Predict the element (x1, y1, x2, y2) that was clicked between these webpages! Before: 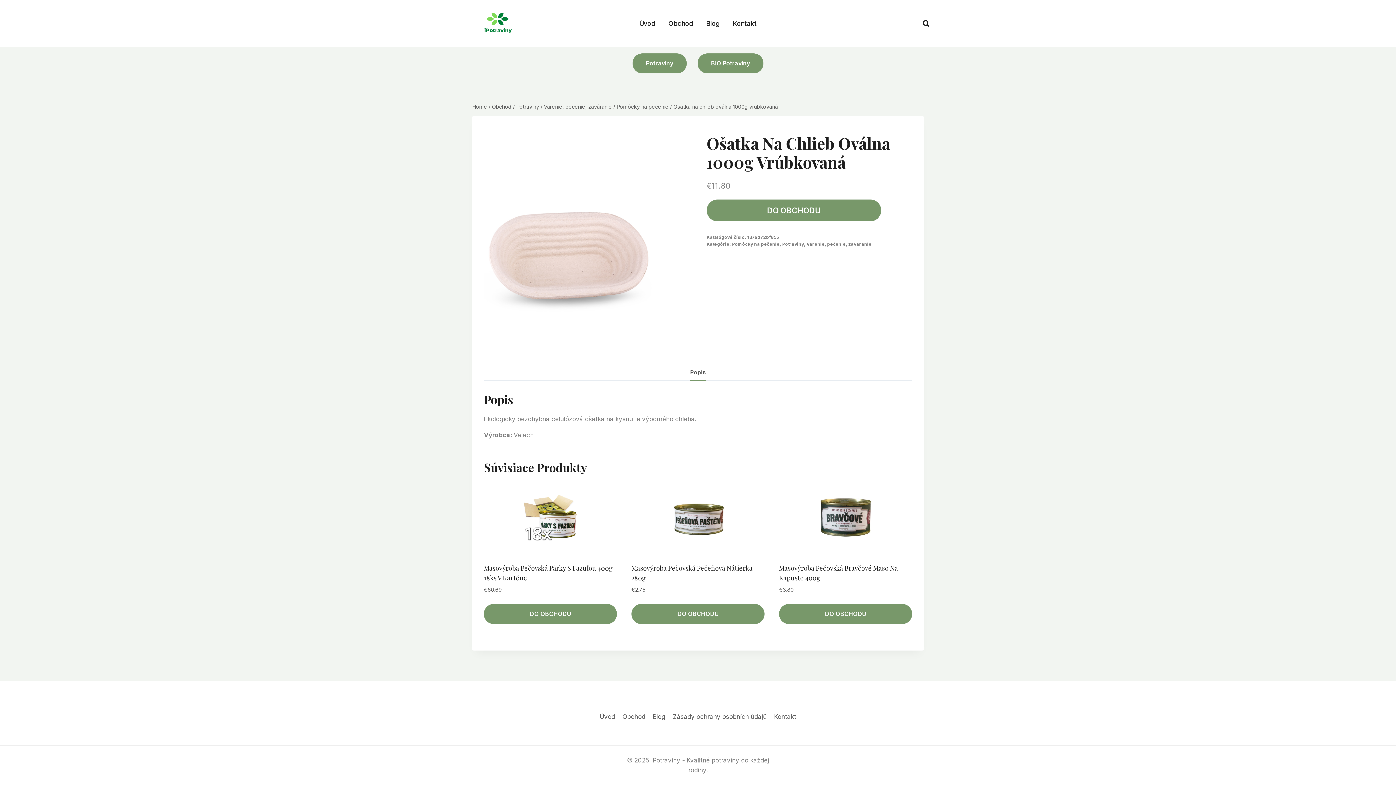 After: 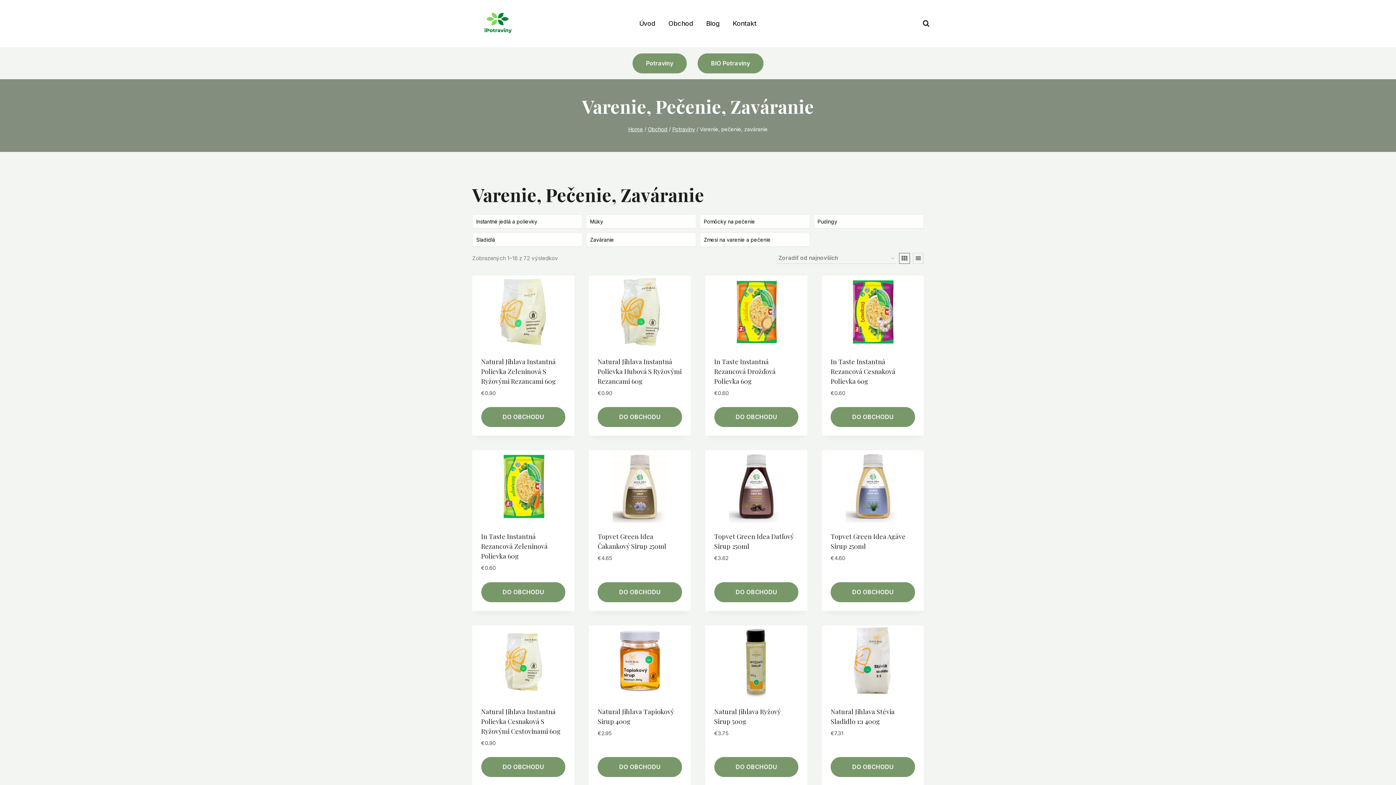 Action: bbox: (806, 241, 871, 246) label: Varenie, pečenie, zaváranie